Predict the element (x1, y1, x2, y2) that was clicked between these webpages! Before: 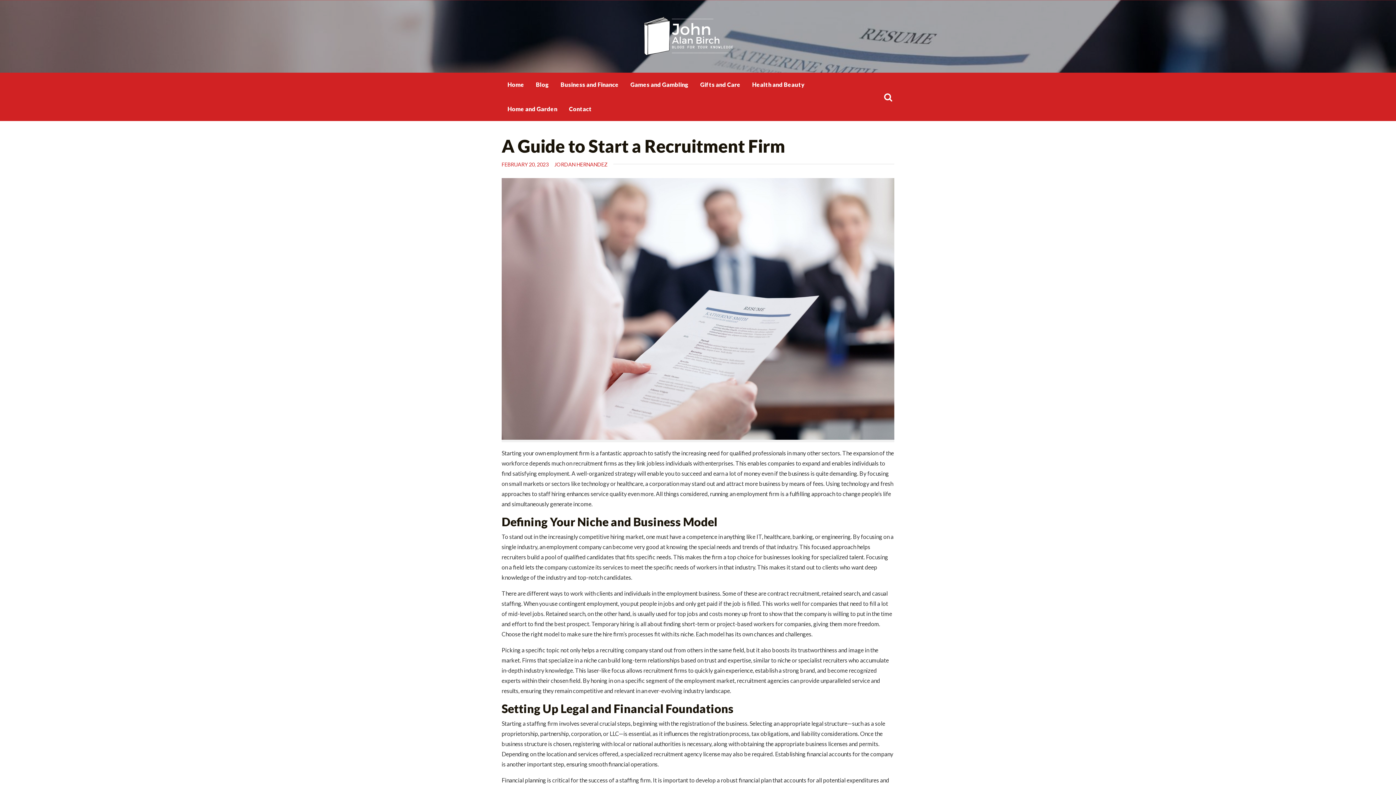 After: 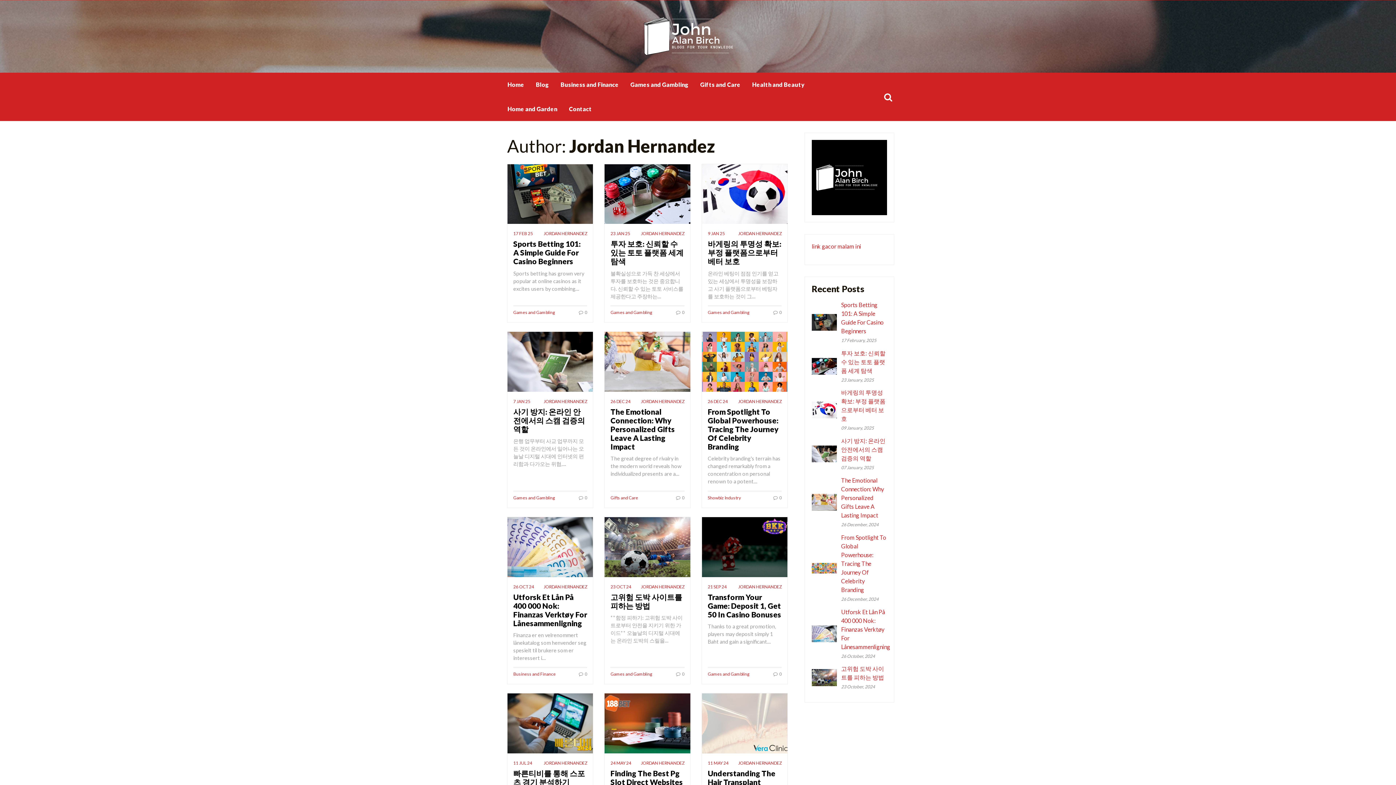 Action: label: JORDAN HERNANDEZ bbox: (554, 161, 607, 167)